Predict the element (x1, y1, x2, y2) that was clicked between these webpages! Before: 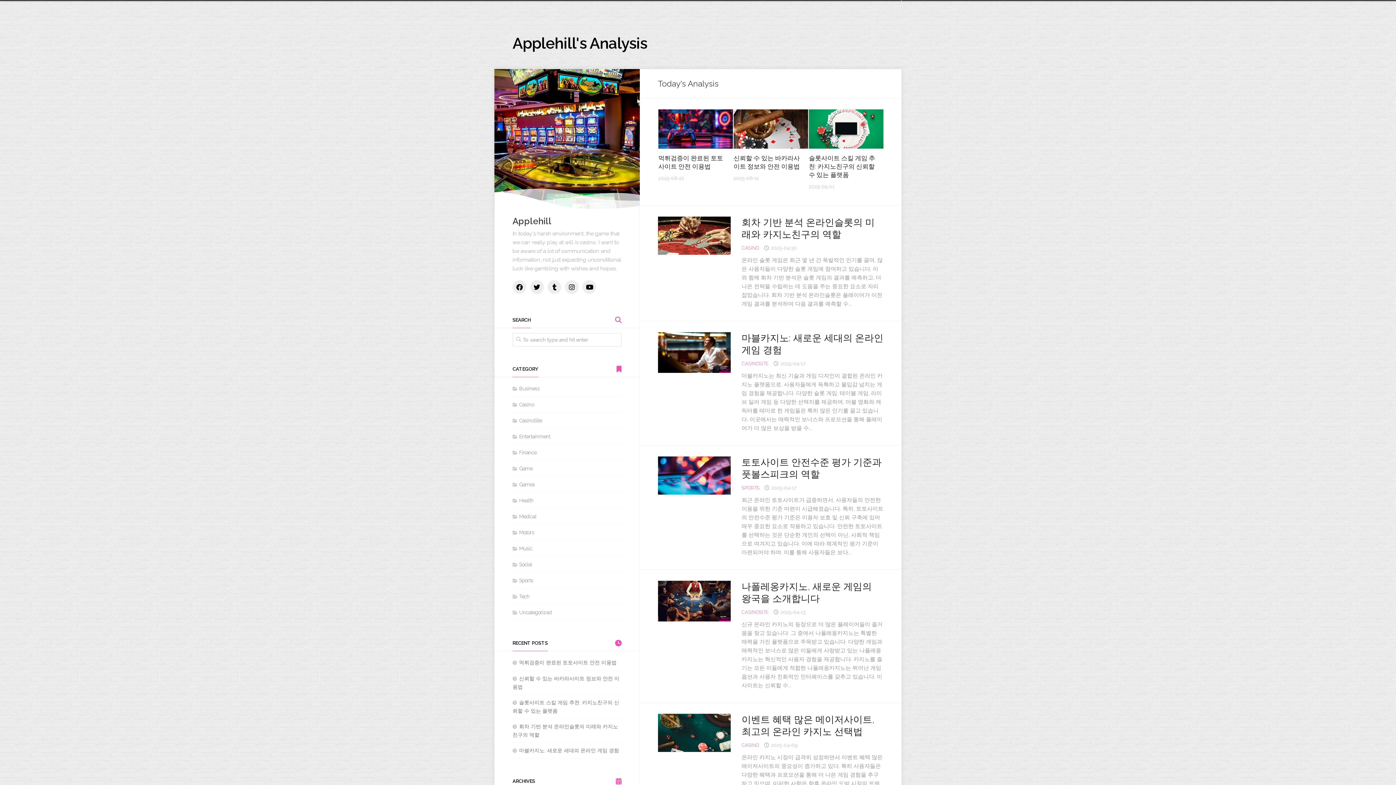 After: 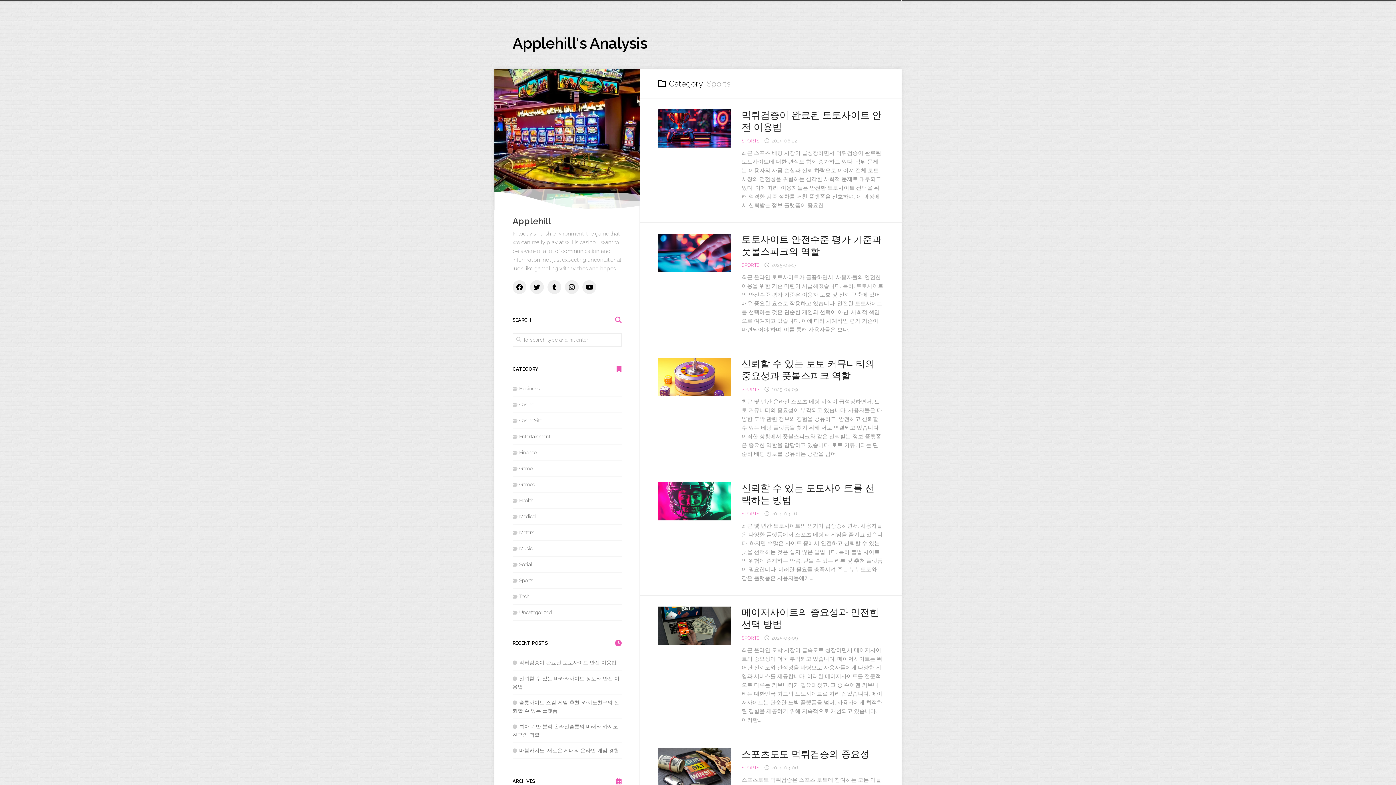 Action: bbox: (741, 485, 759, 490) label: SPORTS